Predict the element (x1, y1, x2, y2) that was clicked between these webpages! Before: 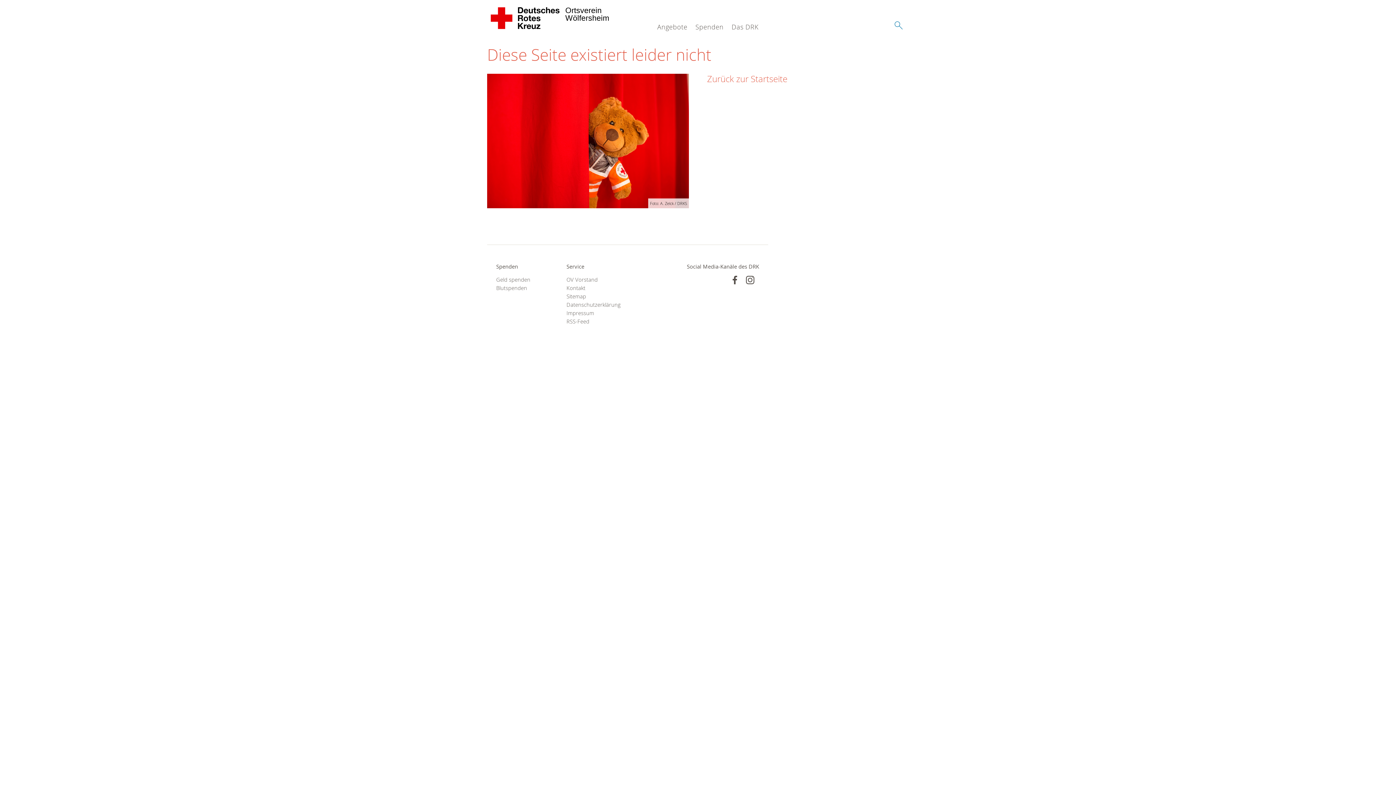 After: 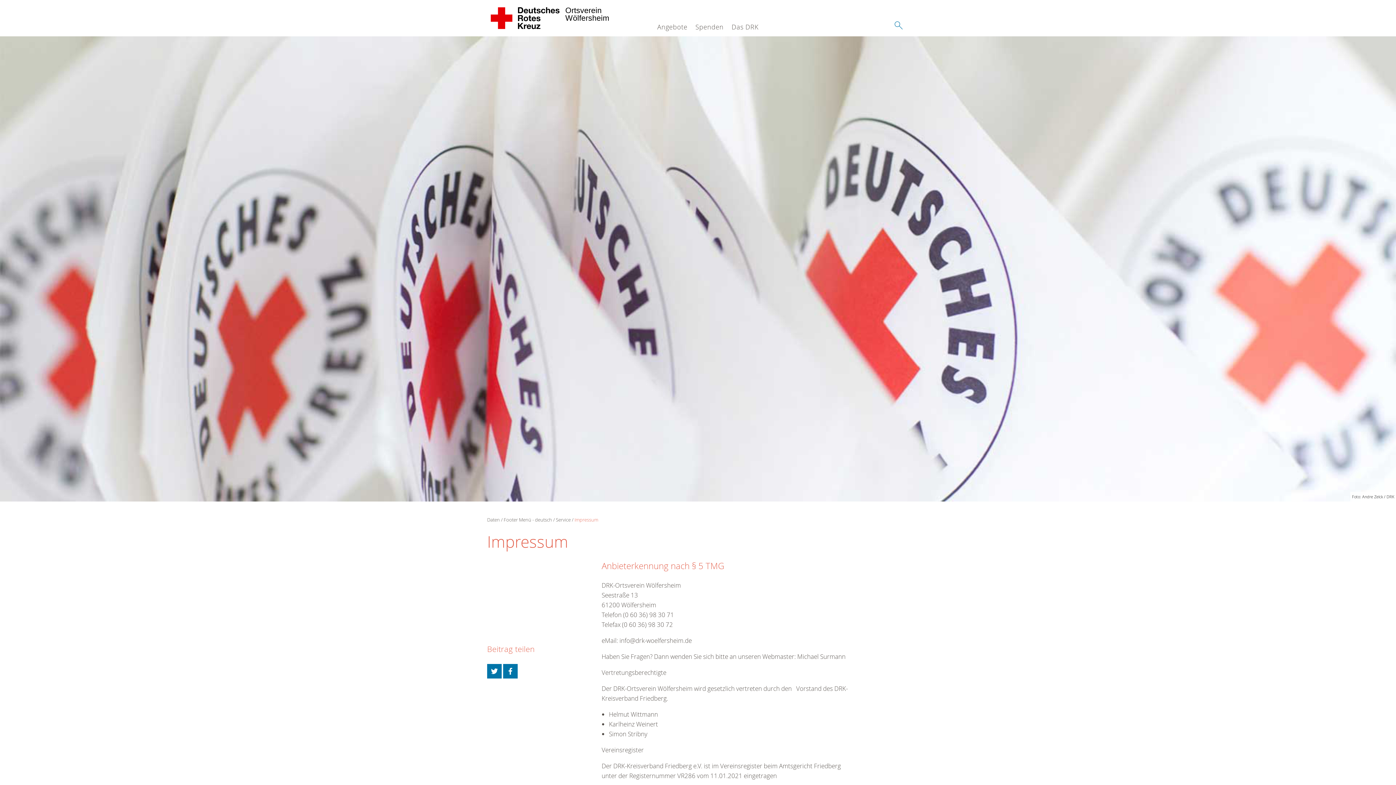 Action: label: Impressum bbox: (566, 309, 618, 317)